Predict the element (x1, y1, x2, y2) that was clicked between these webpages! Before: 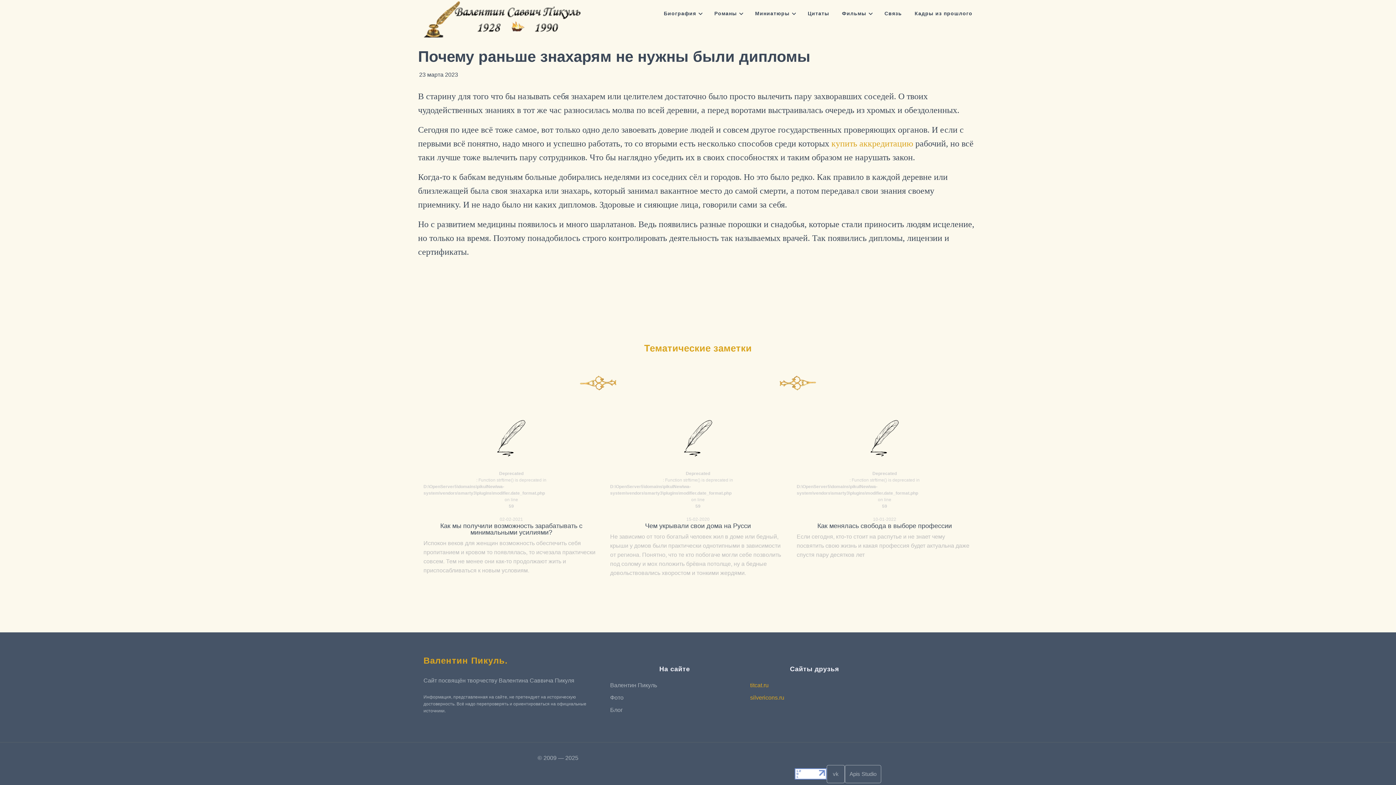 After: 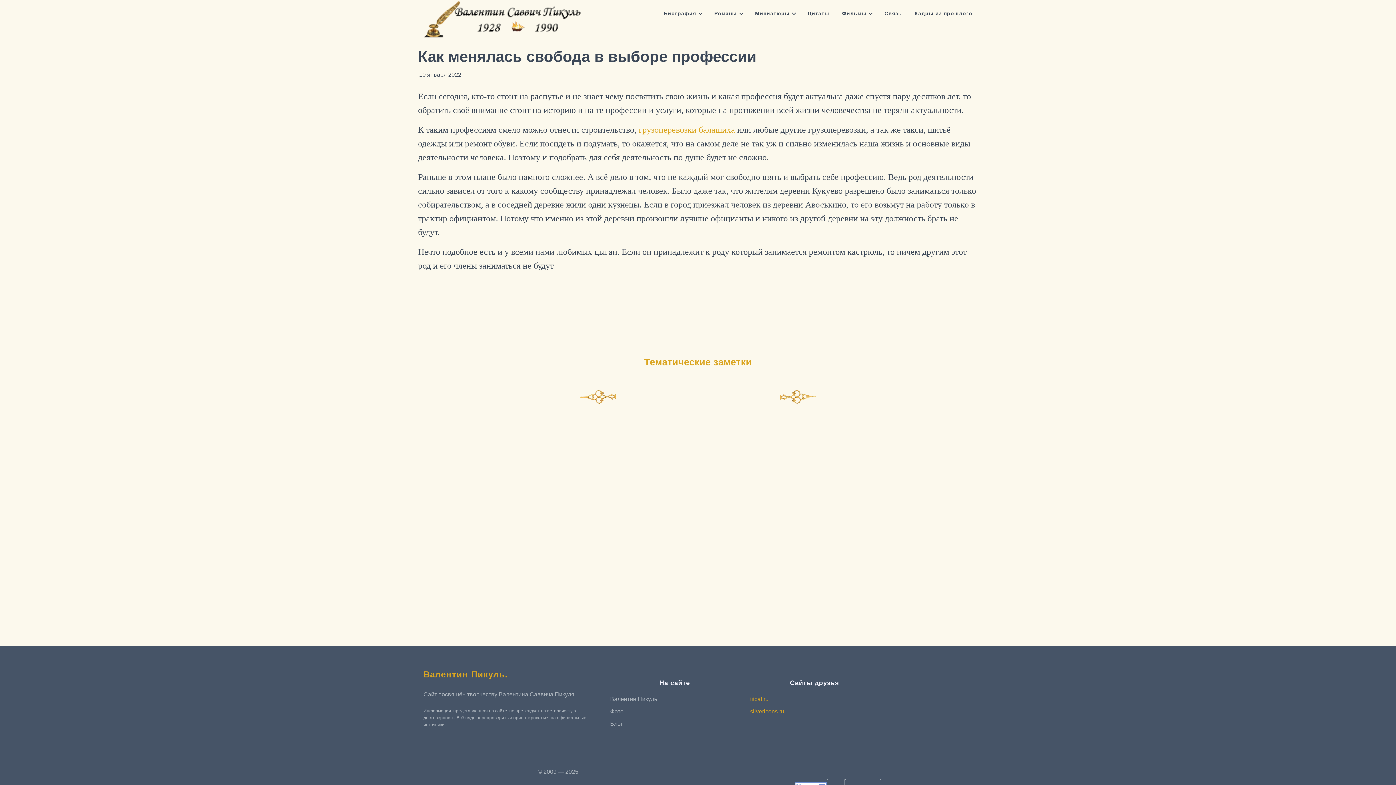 Action: label: Как менялась свобода в выборе профессии bbox: (817, 522, 952, 529)